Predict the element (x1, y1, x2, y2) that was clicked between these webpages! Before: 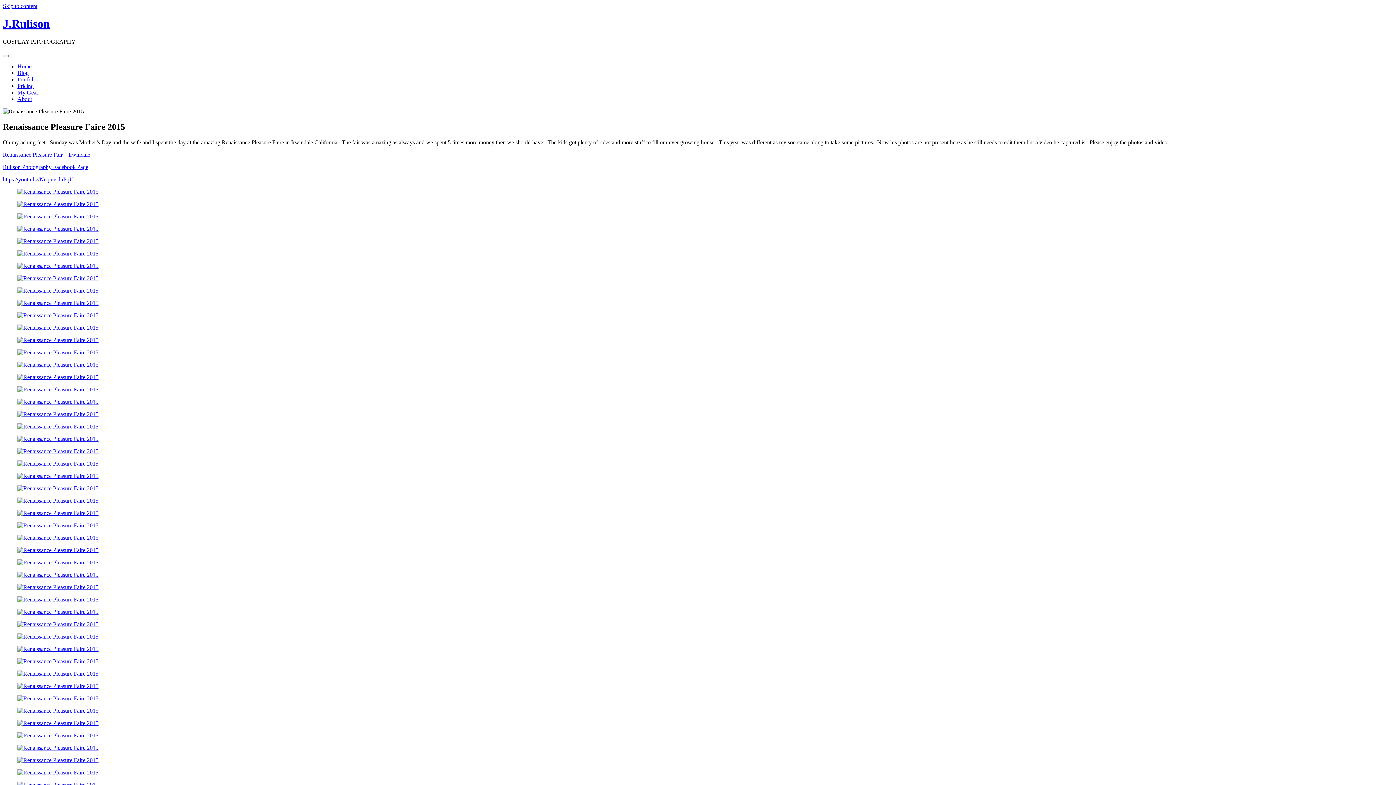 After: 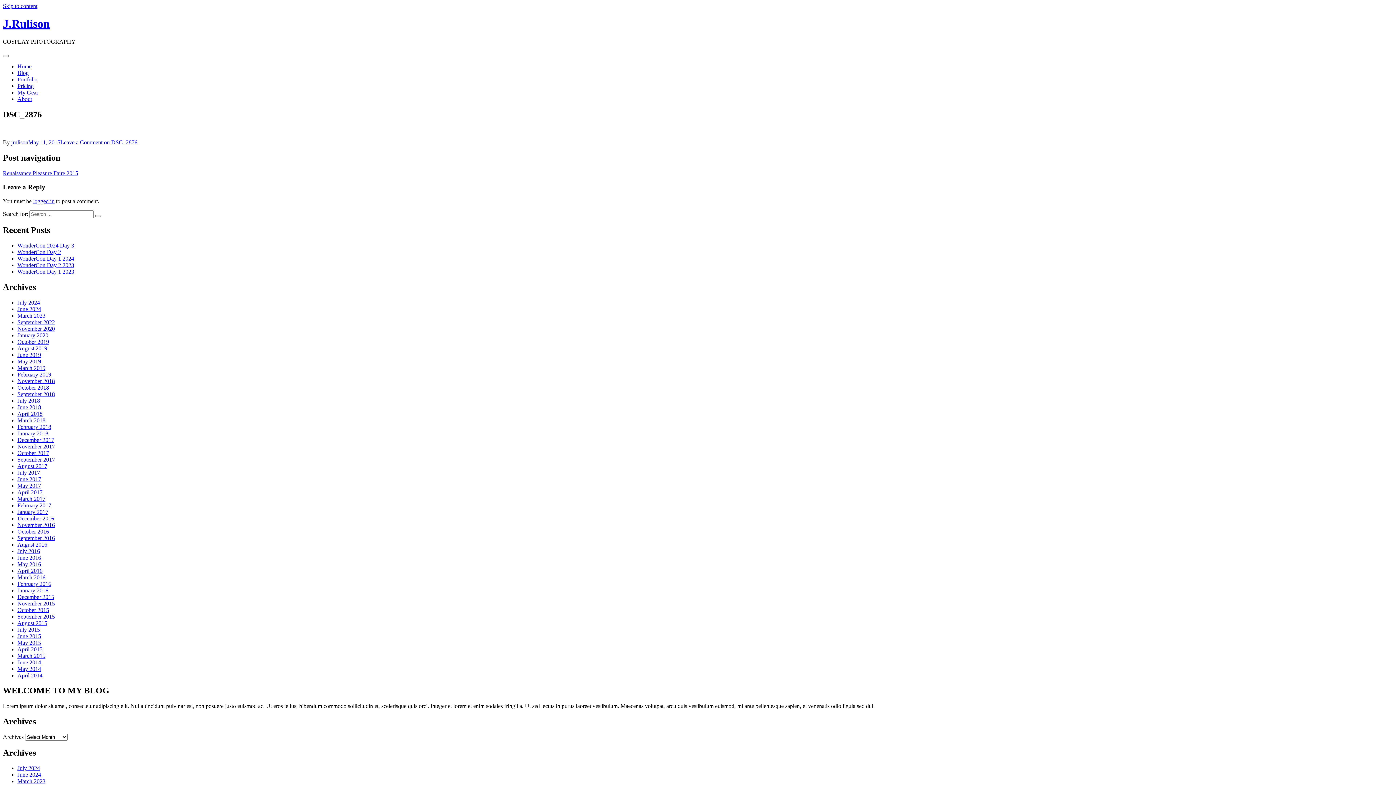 Action: bbox: (17, 336, 98, 343)